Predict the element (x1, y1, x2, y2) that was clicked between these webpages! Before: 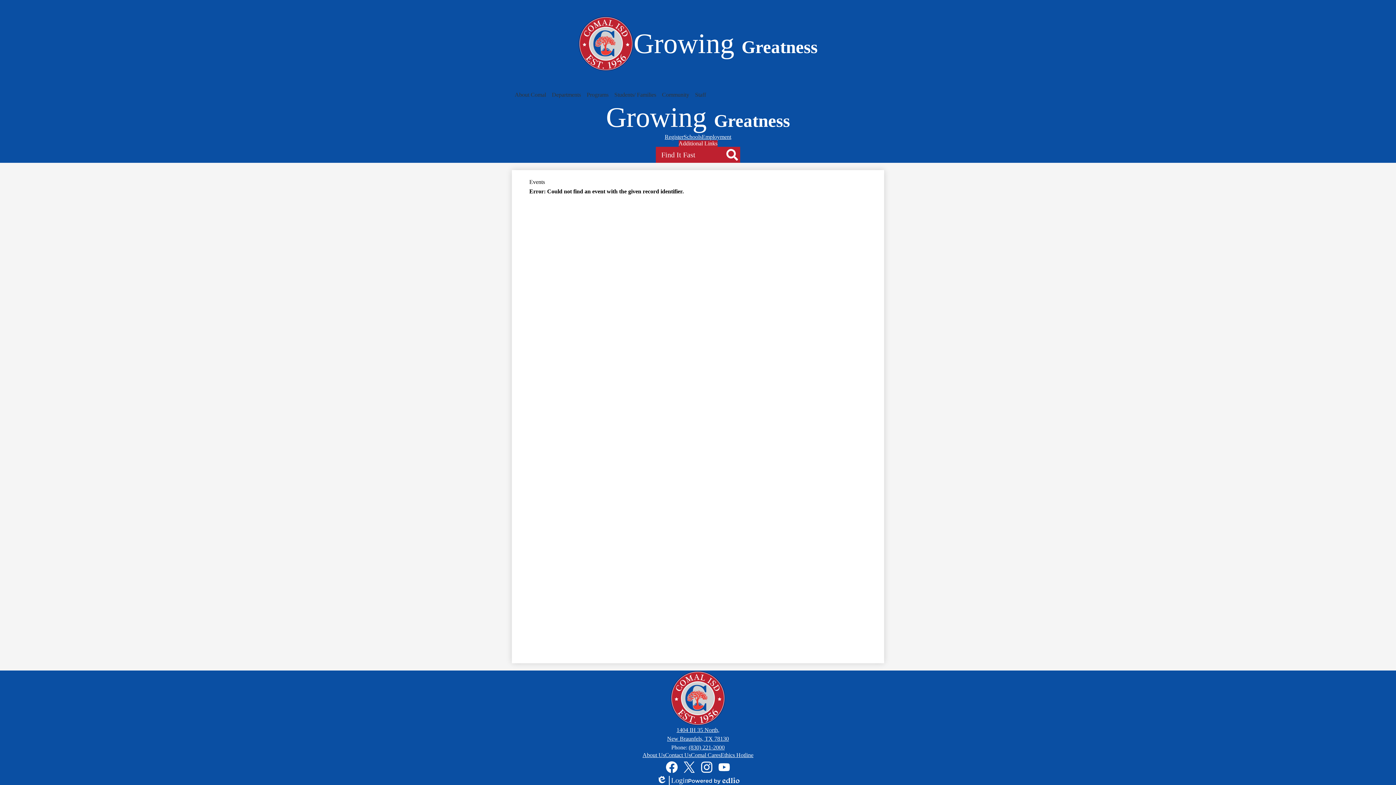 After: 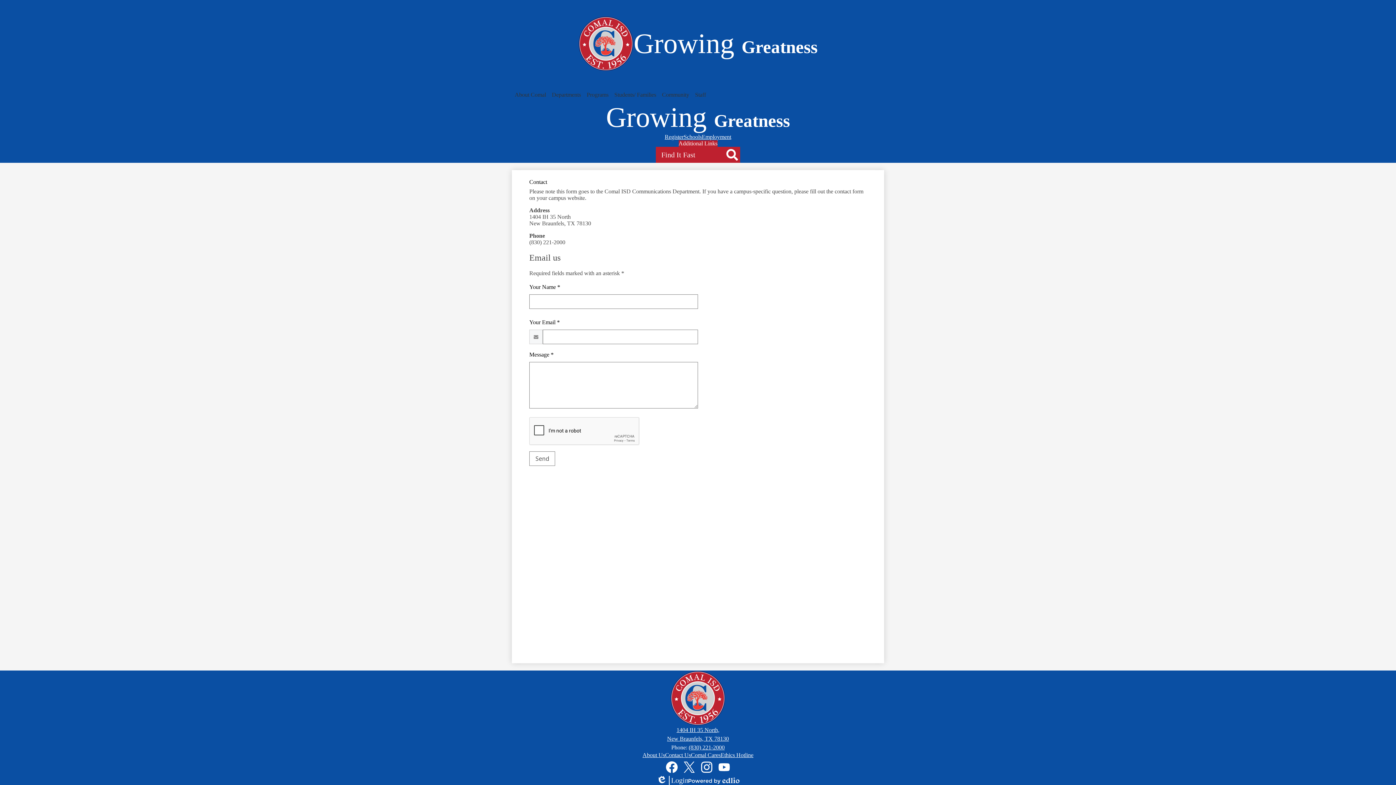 Action: bbox: (665, 752, 691, 758) label: Contact Us